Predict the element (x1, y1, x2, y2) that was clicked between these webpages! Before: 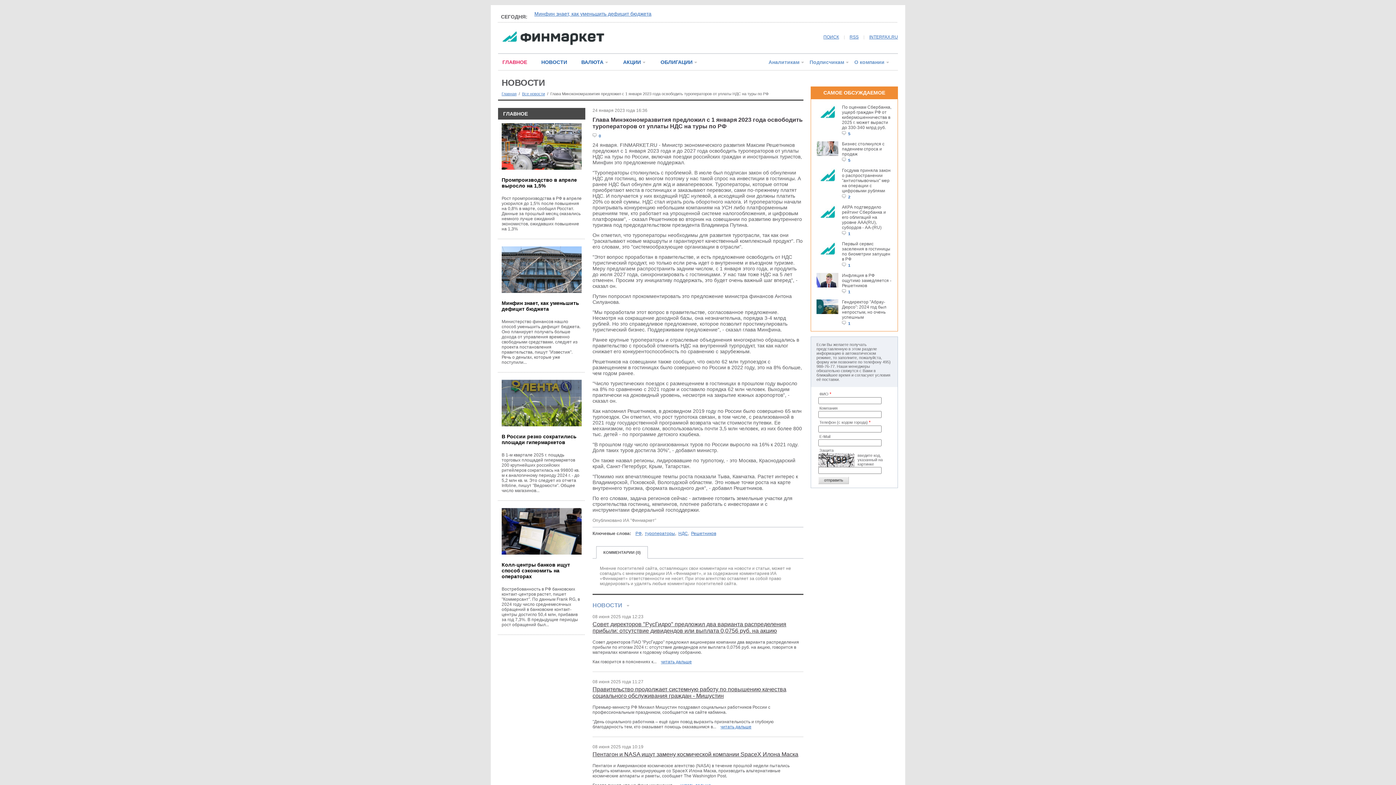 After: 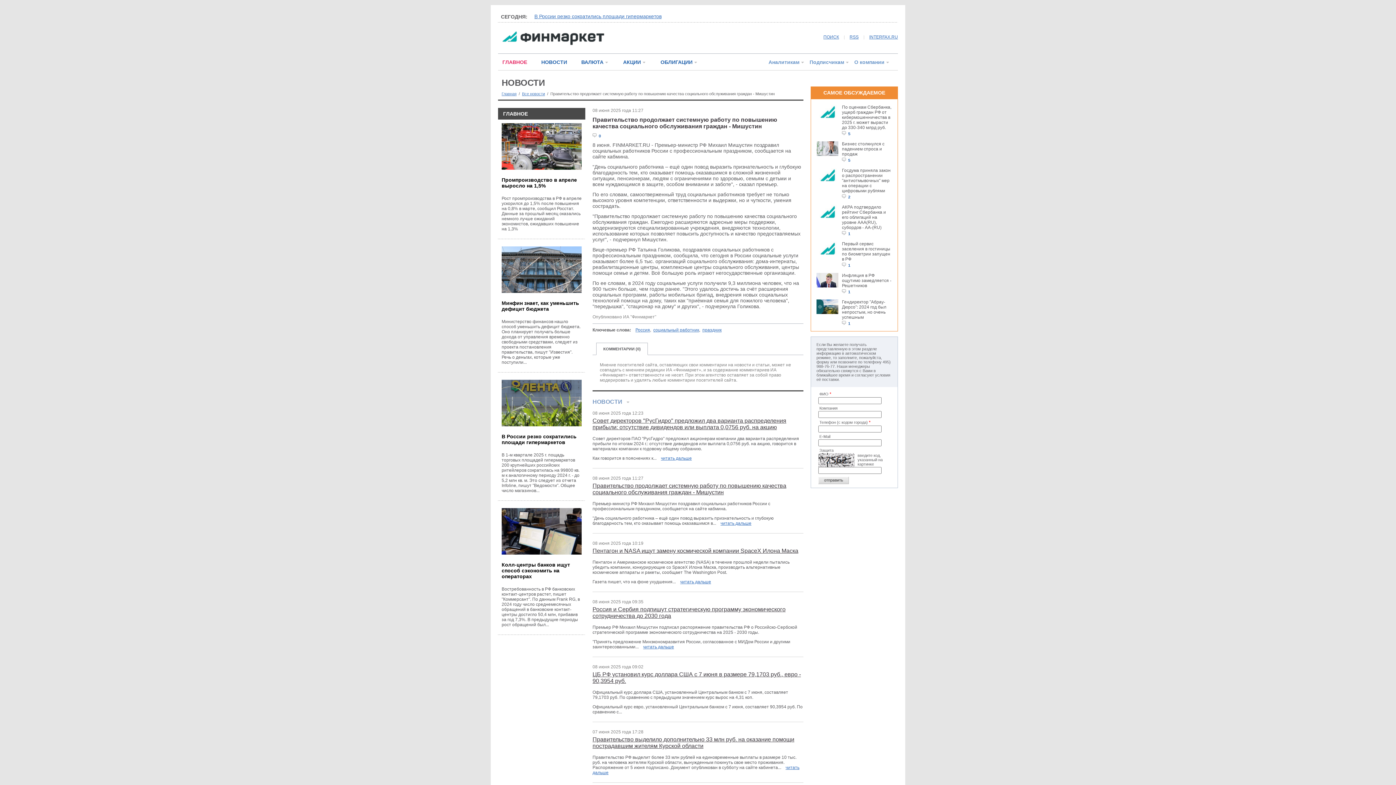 Action: label: Правительство продолжает системную работу по повышению качества социального обслуживания граждан - Мишустин bbox: (592, 686, 786, 699)